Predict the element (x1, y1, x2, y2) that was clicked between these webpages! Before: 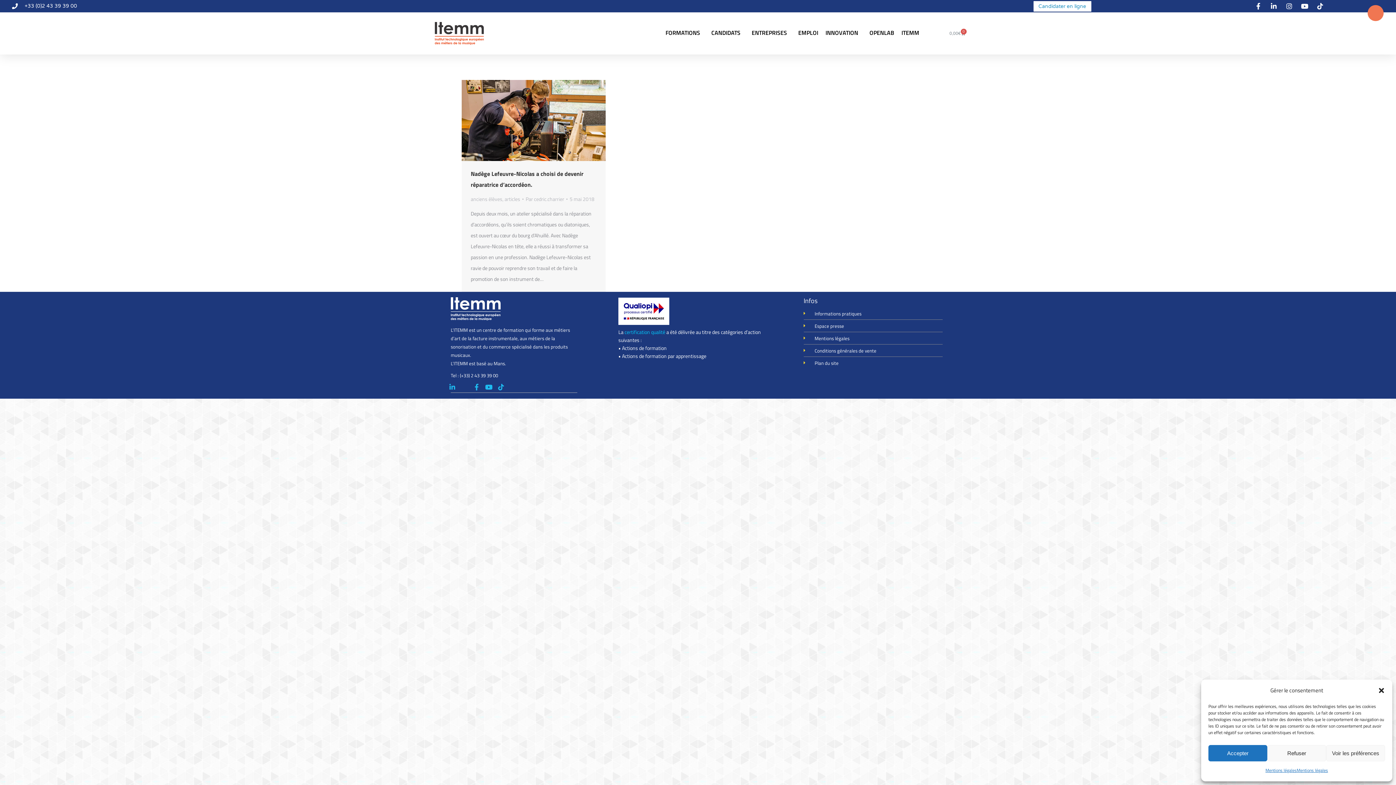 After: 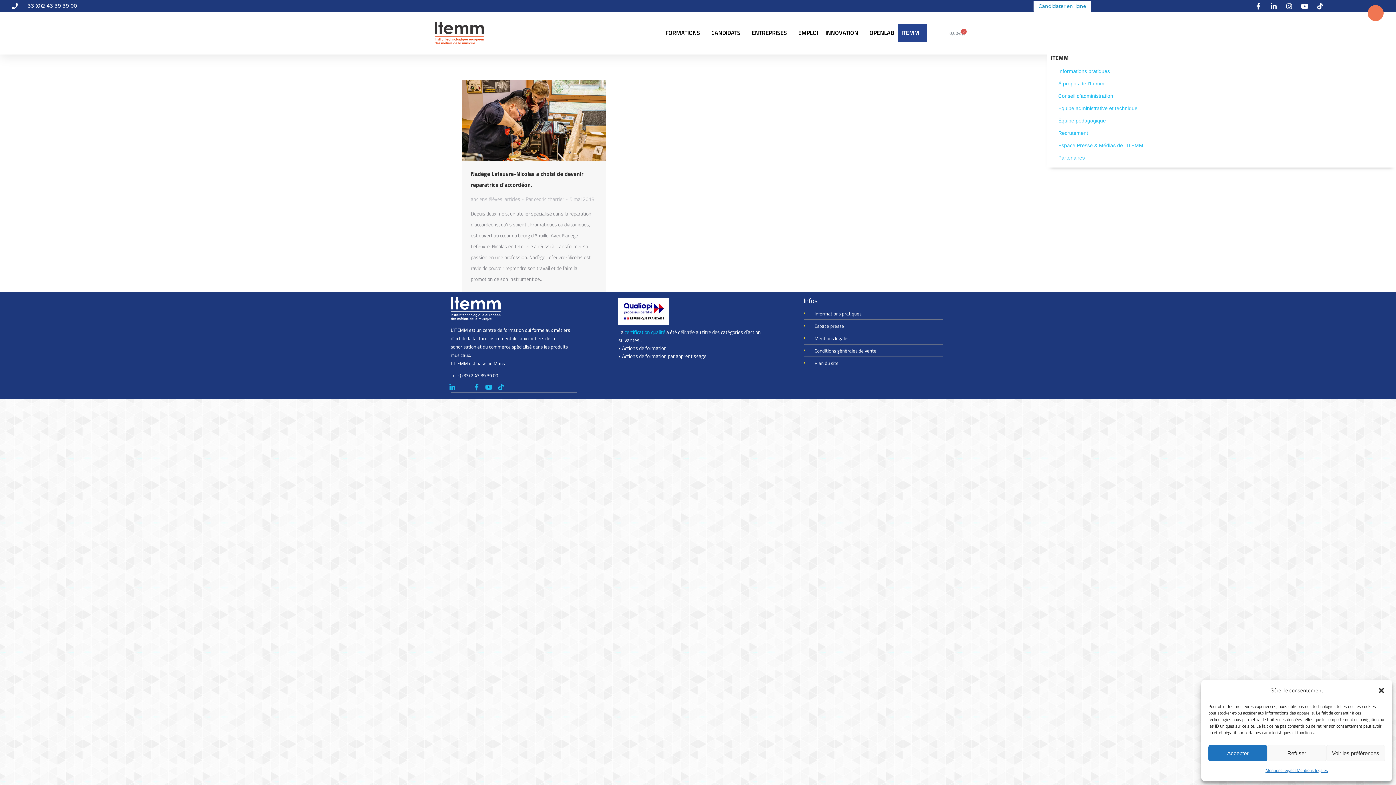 Action: label: ITEMM bbox: (898, 23, 927, 41)